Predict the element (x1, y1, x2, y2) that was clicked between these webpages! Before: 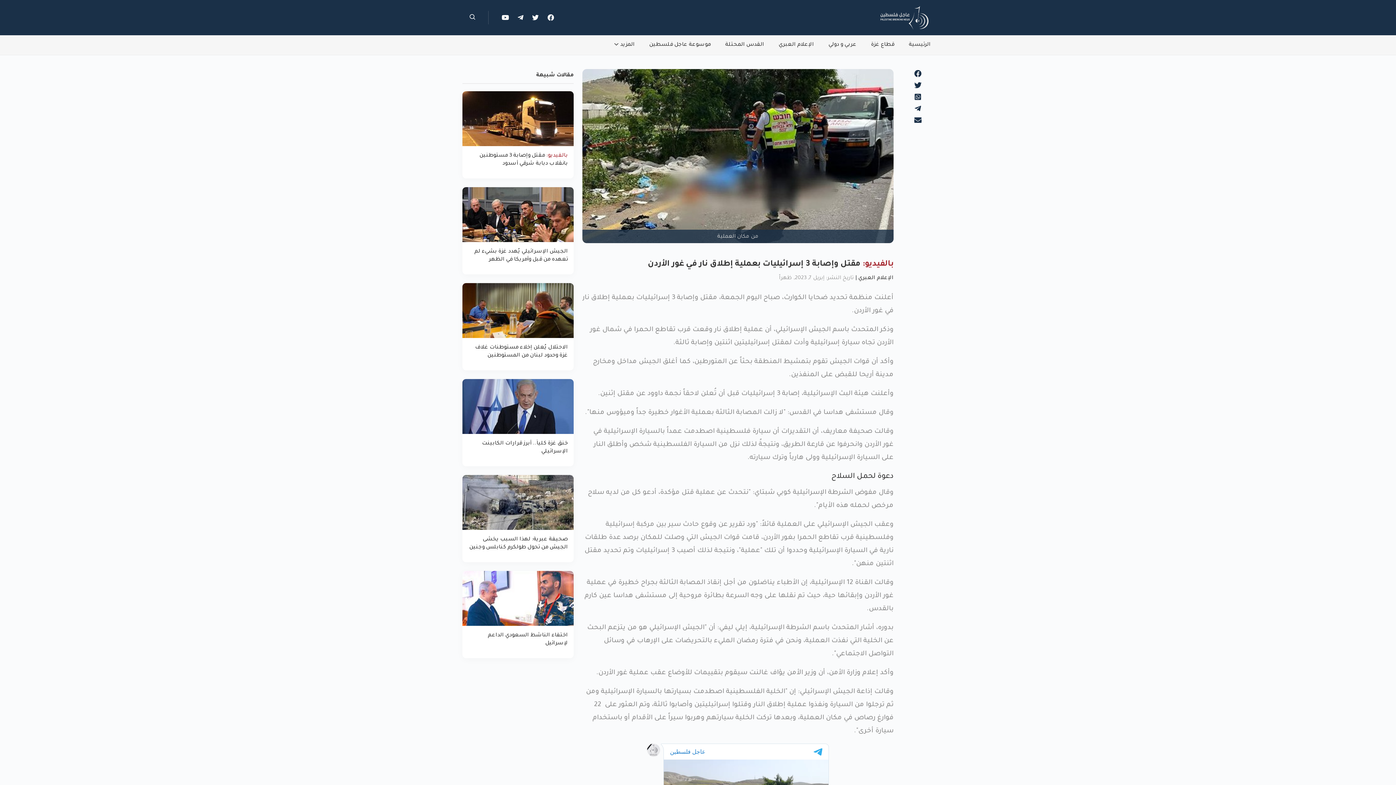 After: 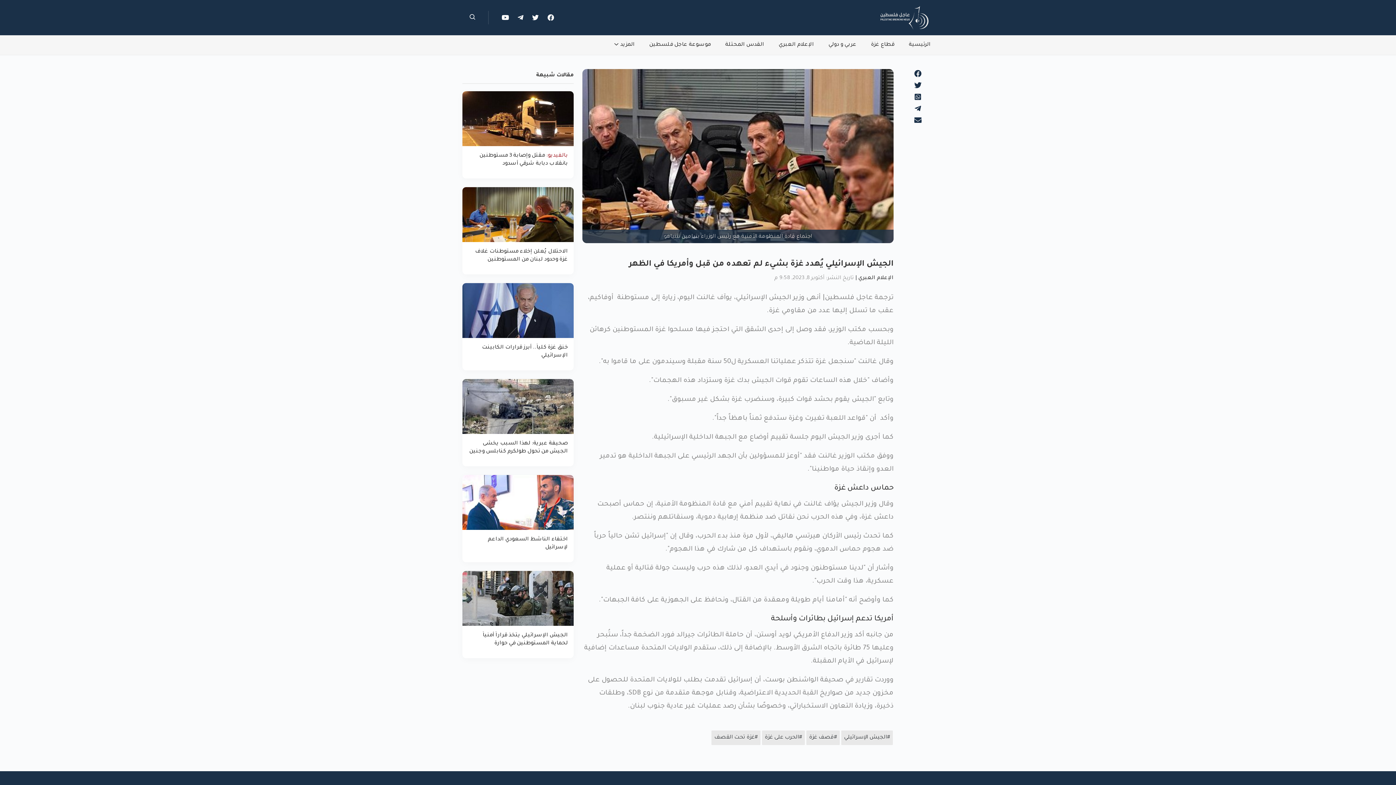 Action: label: الجيش الإسرائيلي يُهدد غزة بشيء لم تعهده من قبل وأمريكا في الظهر bbox: (462, 187, 573, 274)